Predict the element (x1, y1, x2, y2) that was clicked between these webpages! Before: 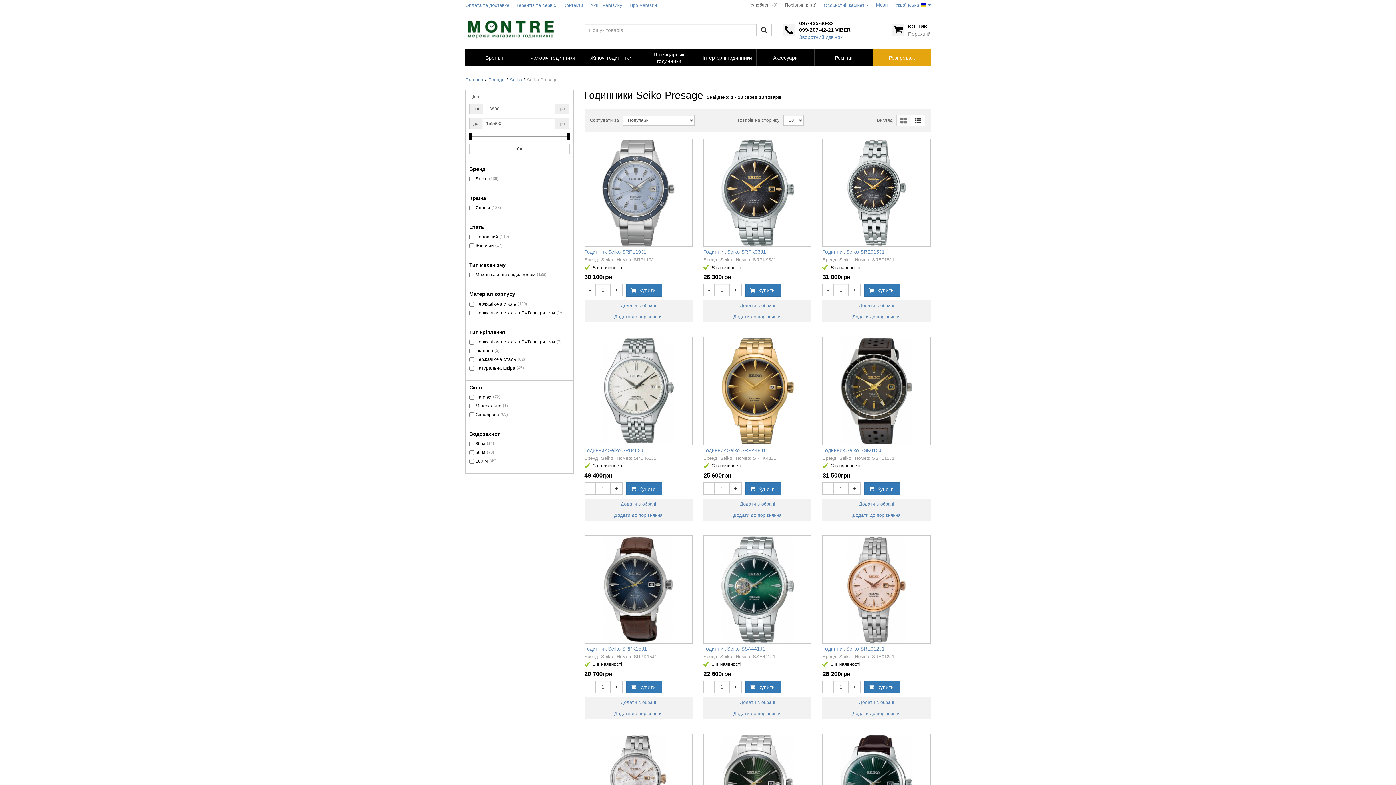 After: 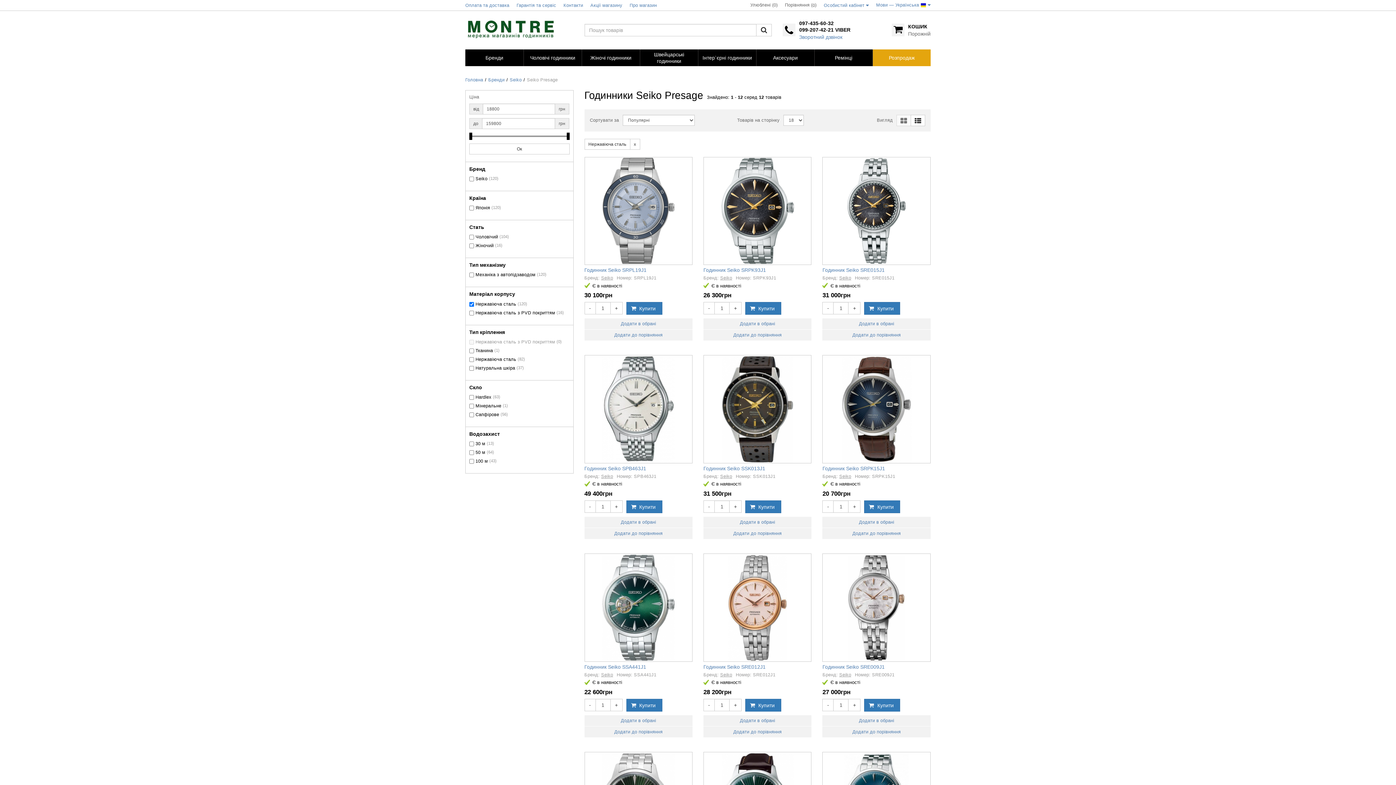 Action: bbox: (474, 301, 517, 307) label: Нержавіюча сталь